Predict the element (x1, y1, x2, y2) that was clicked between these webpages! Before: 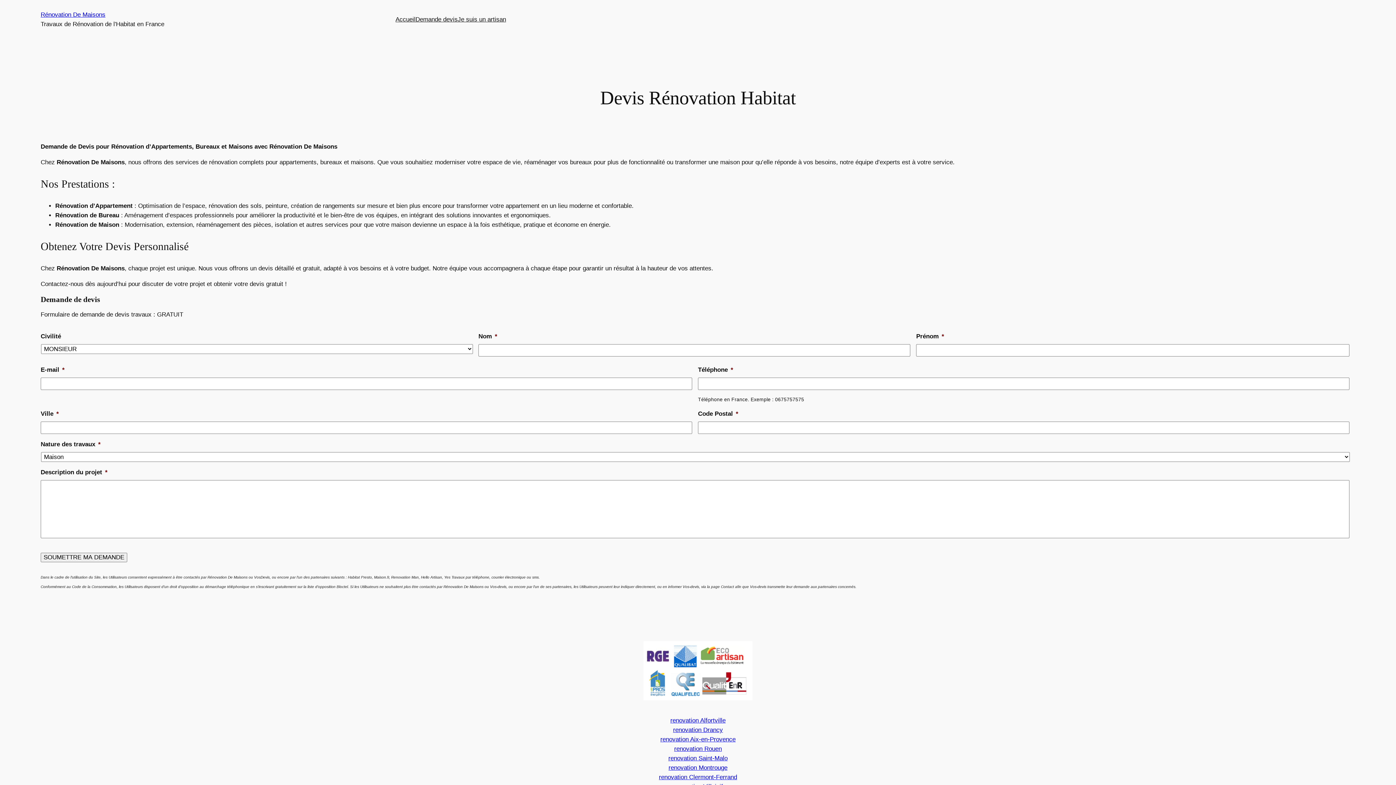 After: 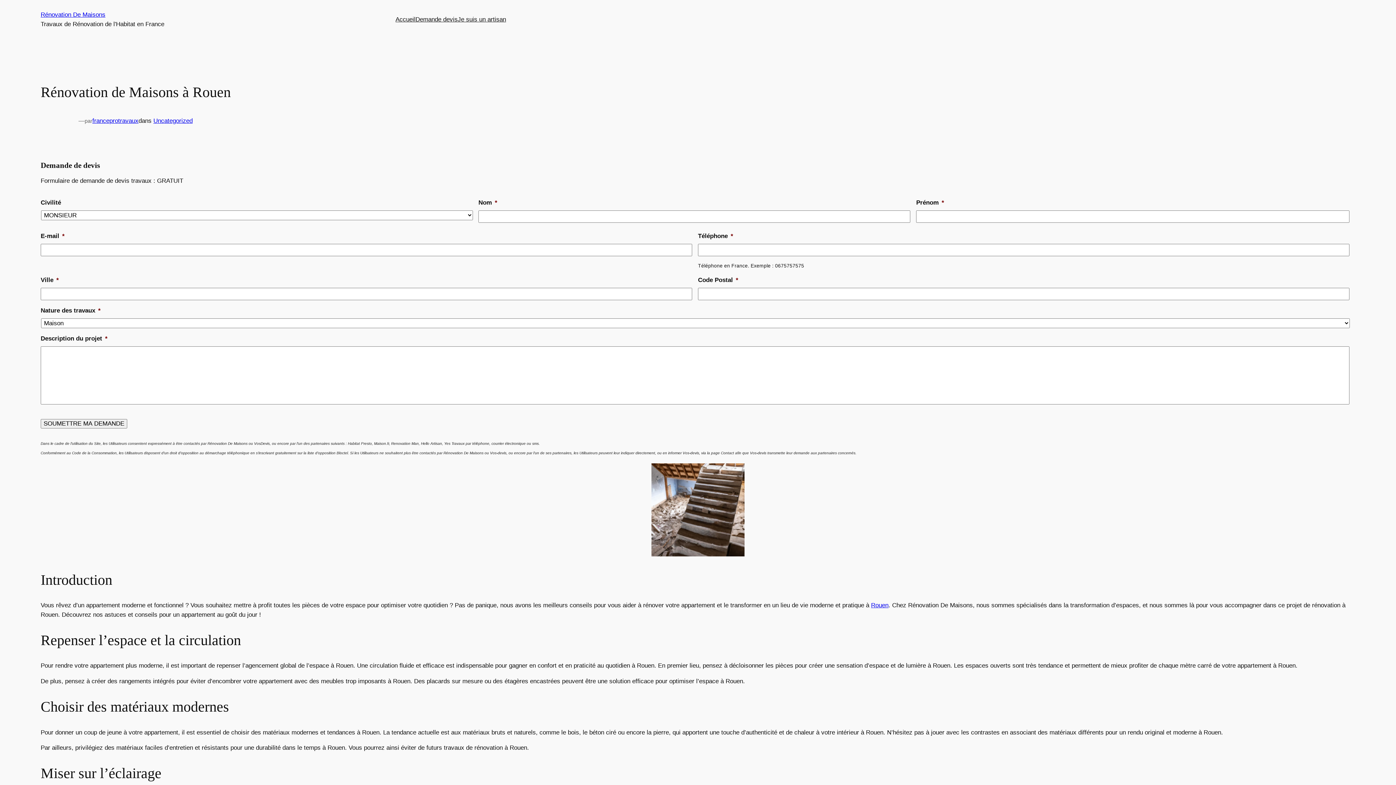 Action: label: renovation Rouen bbox: (674, 745, 722, 752)